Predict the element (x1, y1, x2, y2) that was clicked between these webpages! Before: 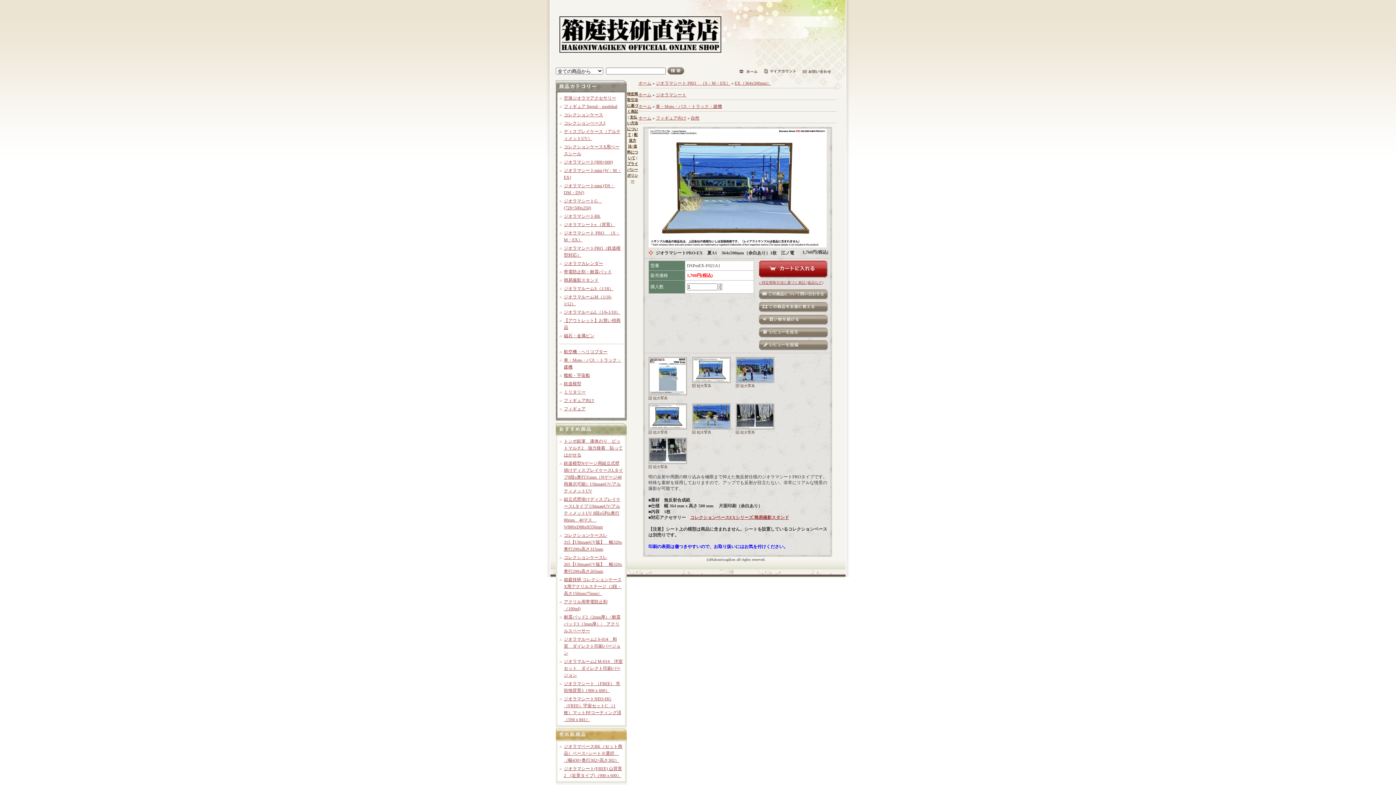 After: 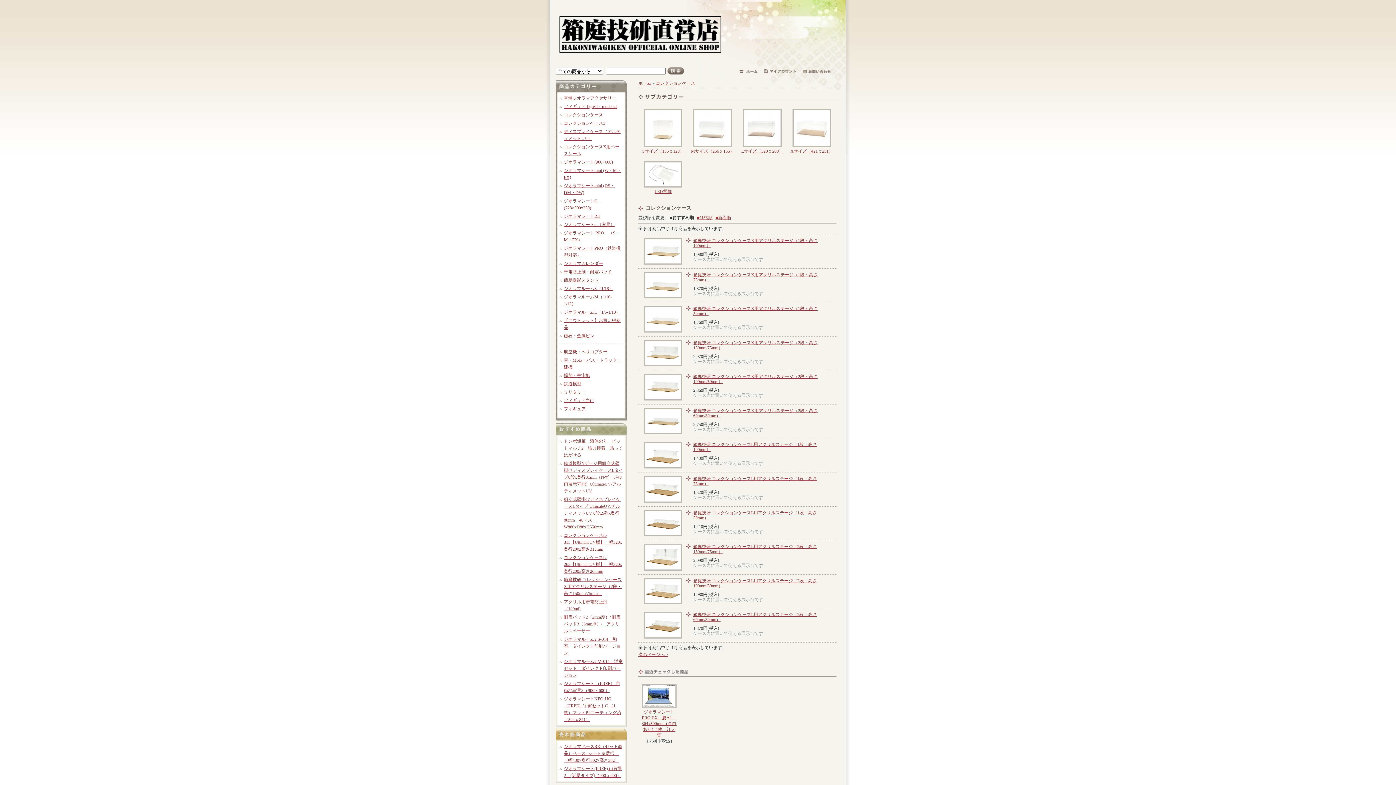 Action: label: コレクションケース bbox: (564, 112, 603, 117)